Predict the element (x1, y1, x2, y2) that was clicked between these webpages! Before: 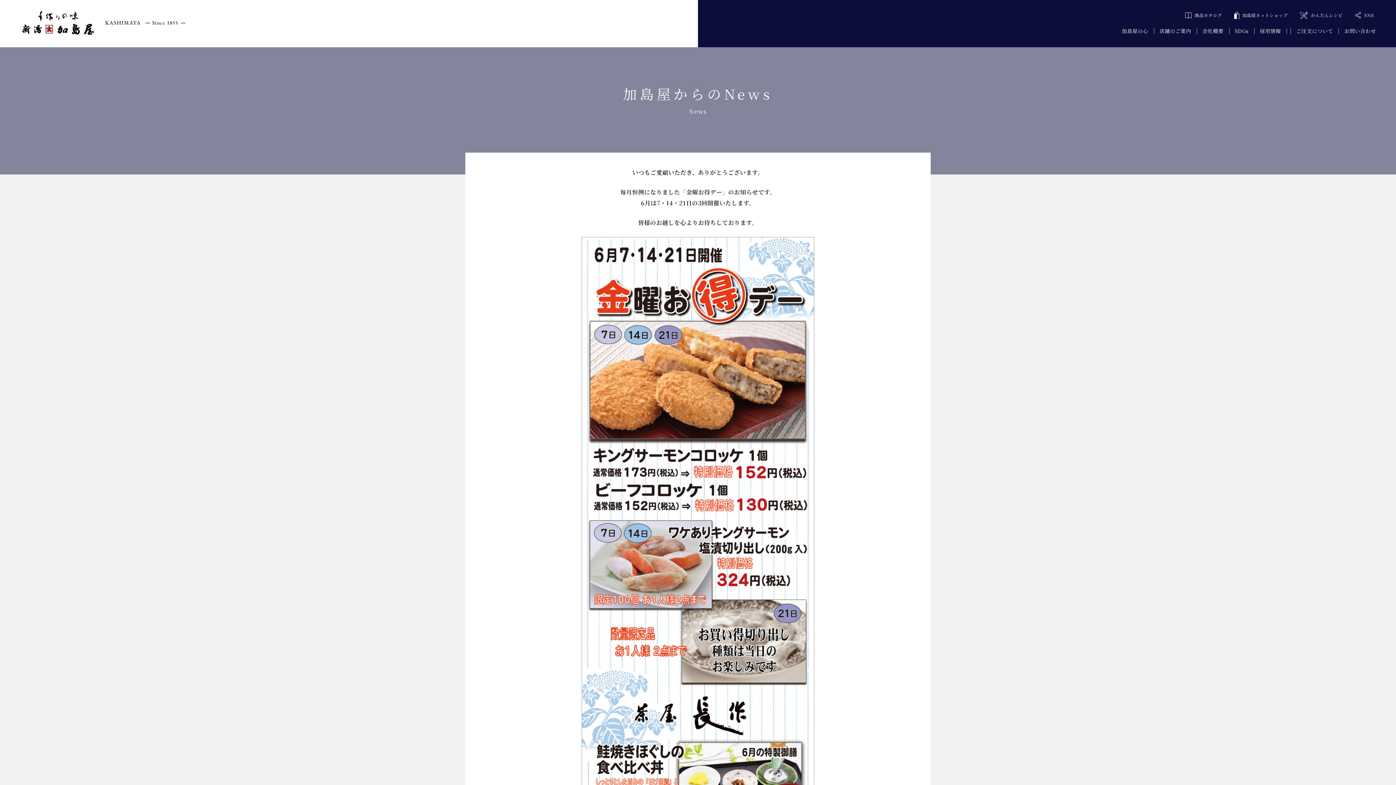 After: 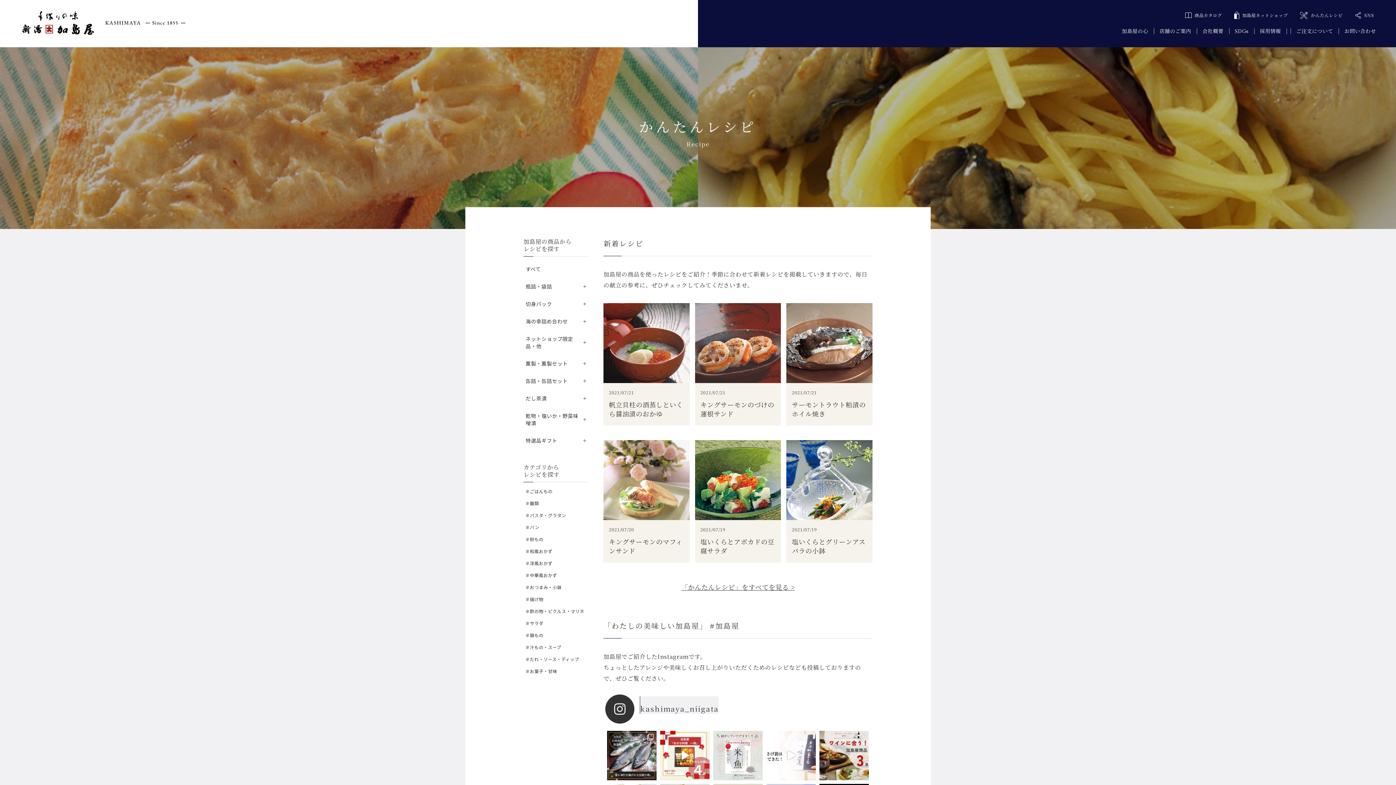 Action: bbox: (1294, 12, 1349, 19) label: かんたんレシピ